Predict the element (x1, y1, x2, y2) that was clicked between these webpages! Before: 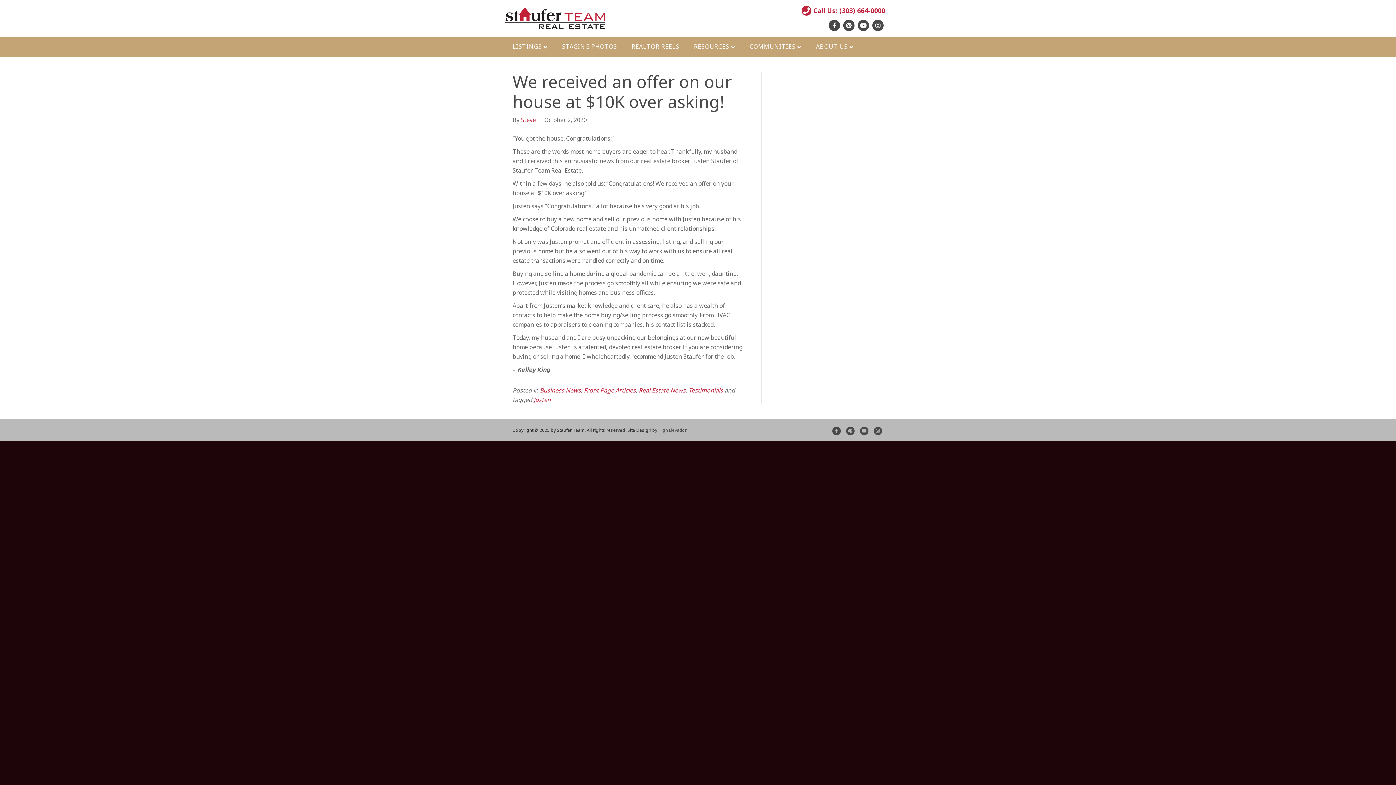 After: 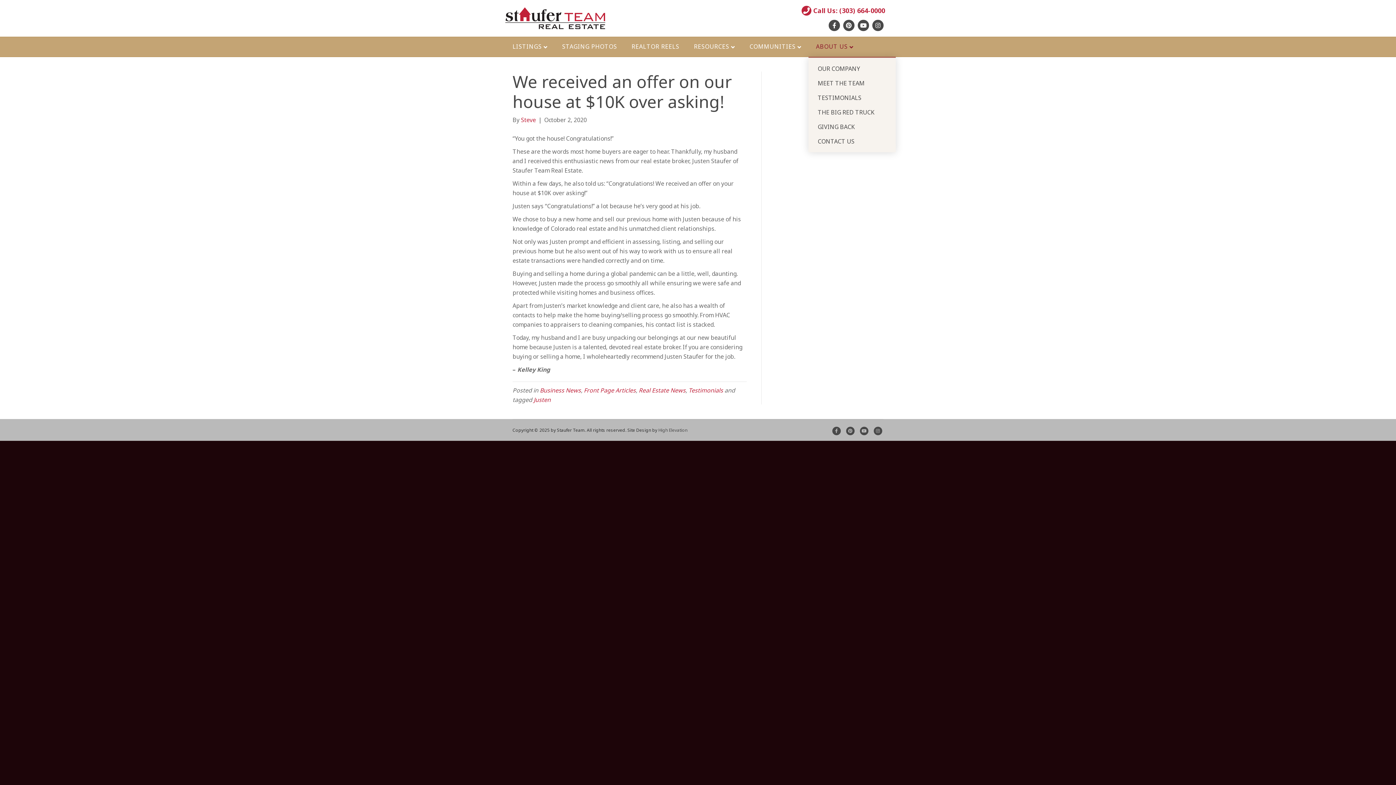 Action: bbox: (808, 37, 860, 56) label: ABOUT US